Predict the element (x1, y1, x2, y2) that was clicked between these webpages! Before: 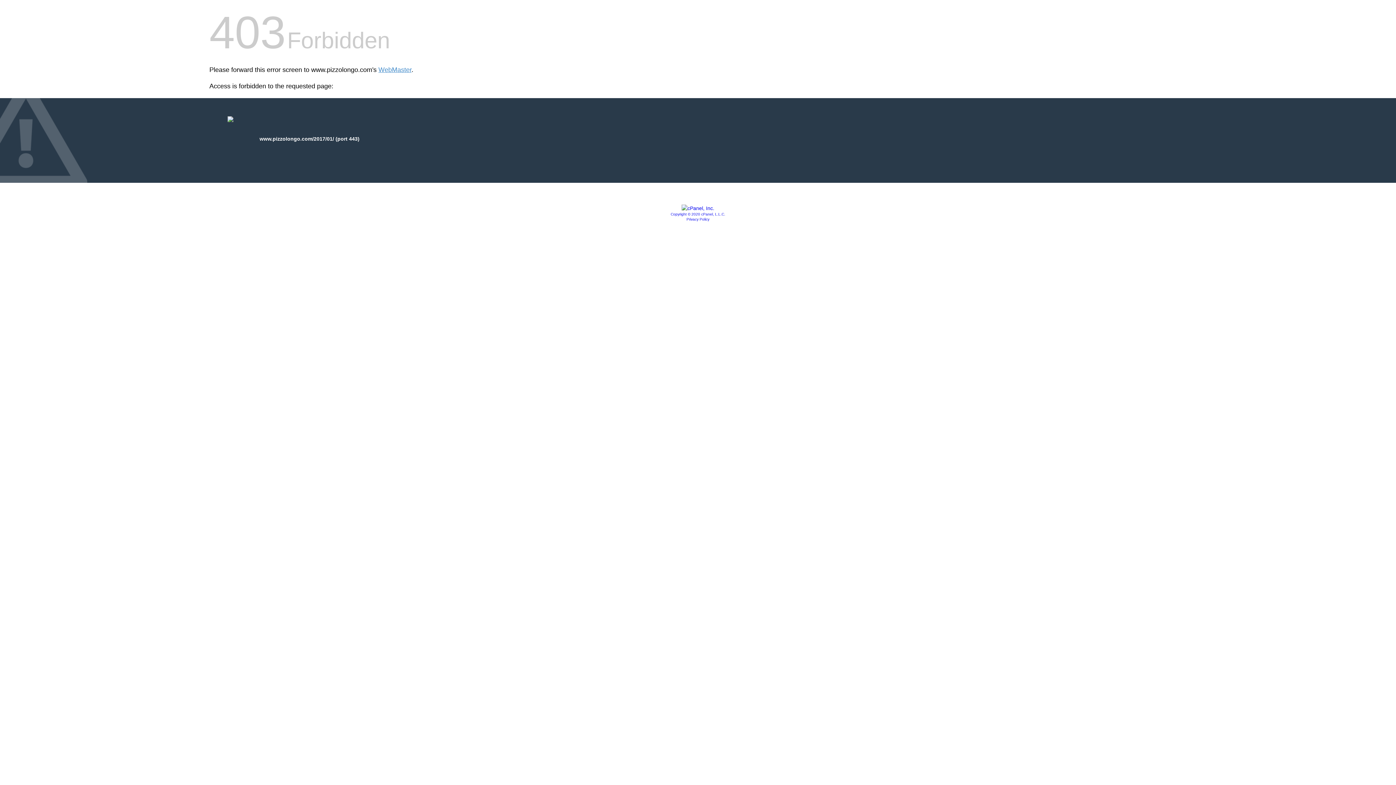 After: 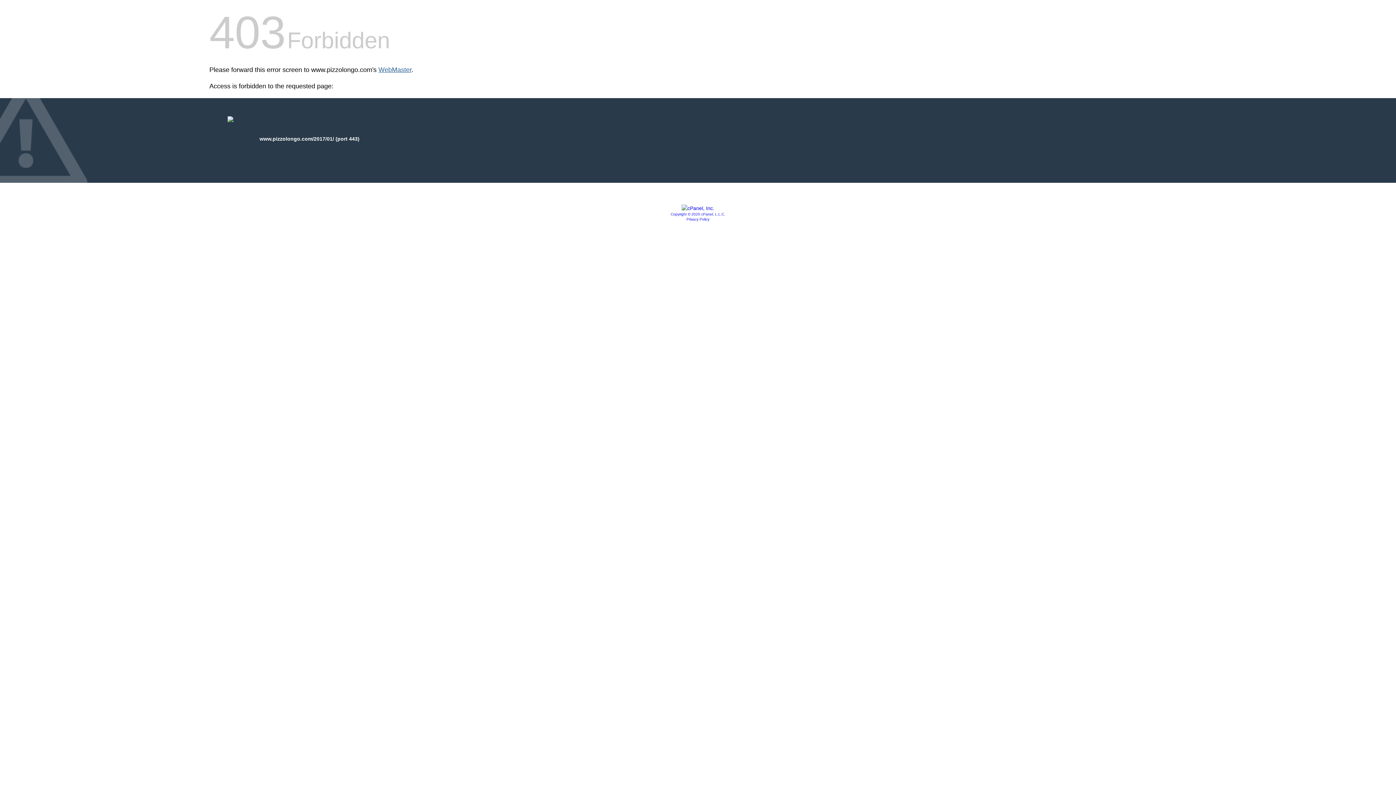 Action: bbox: (378, 66, 411, 73) label: WebMaster